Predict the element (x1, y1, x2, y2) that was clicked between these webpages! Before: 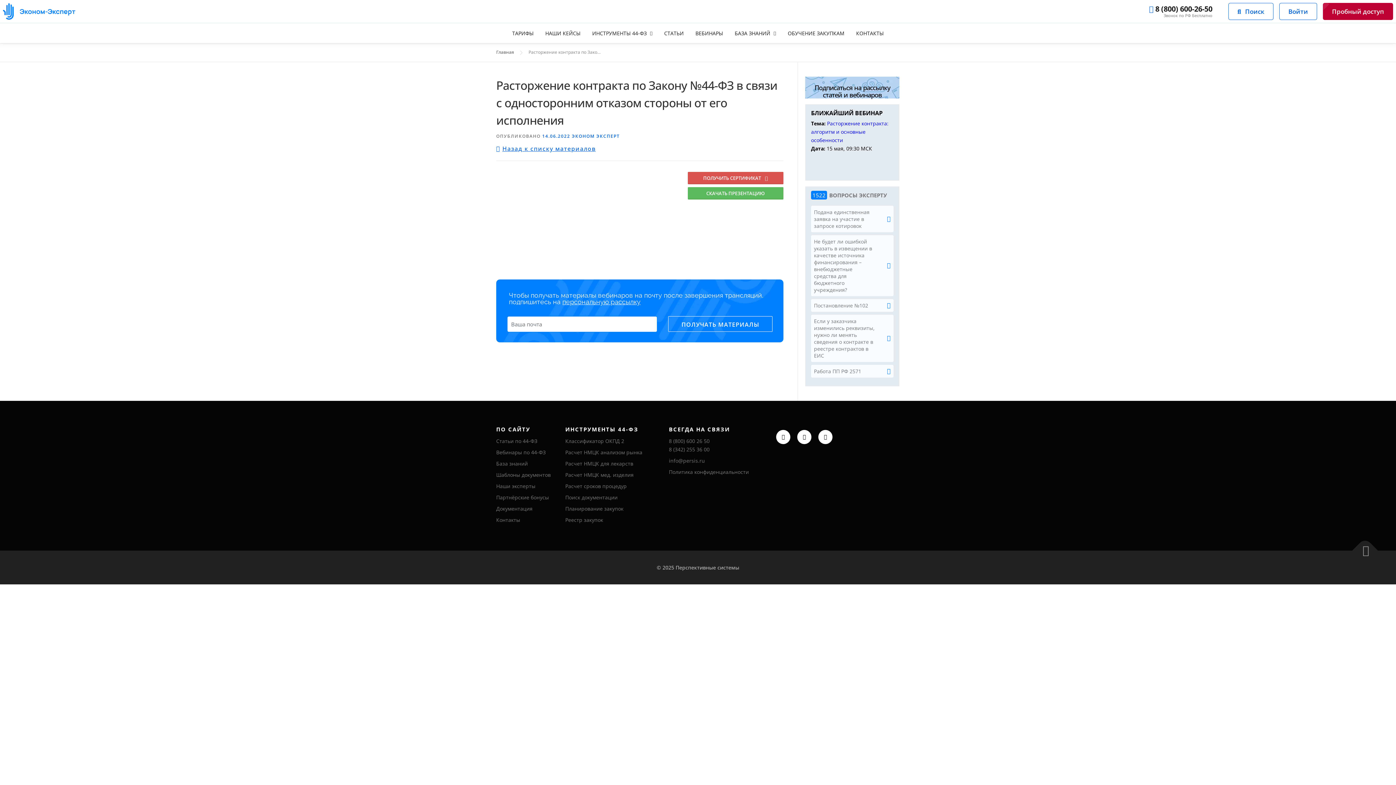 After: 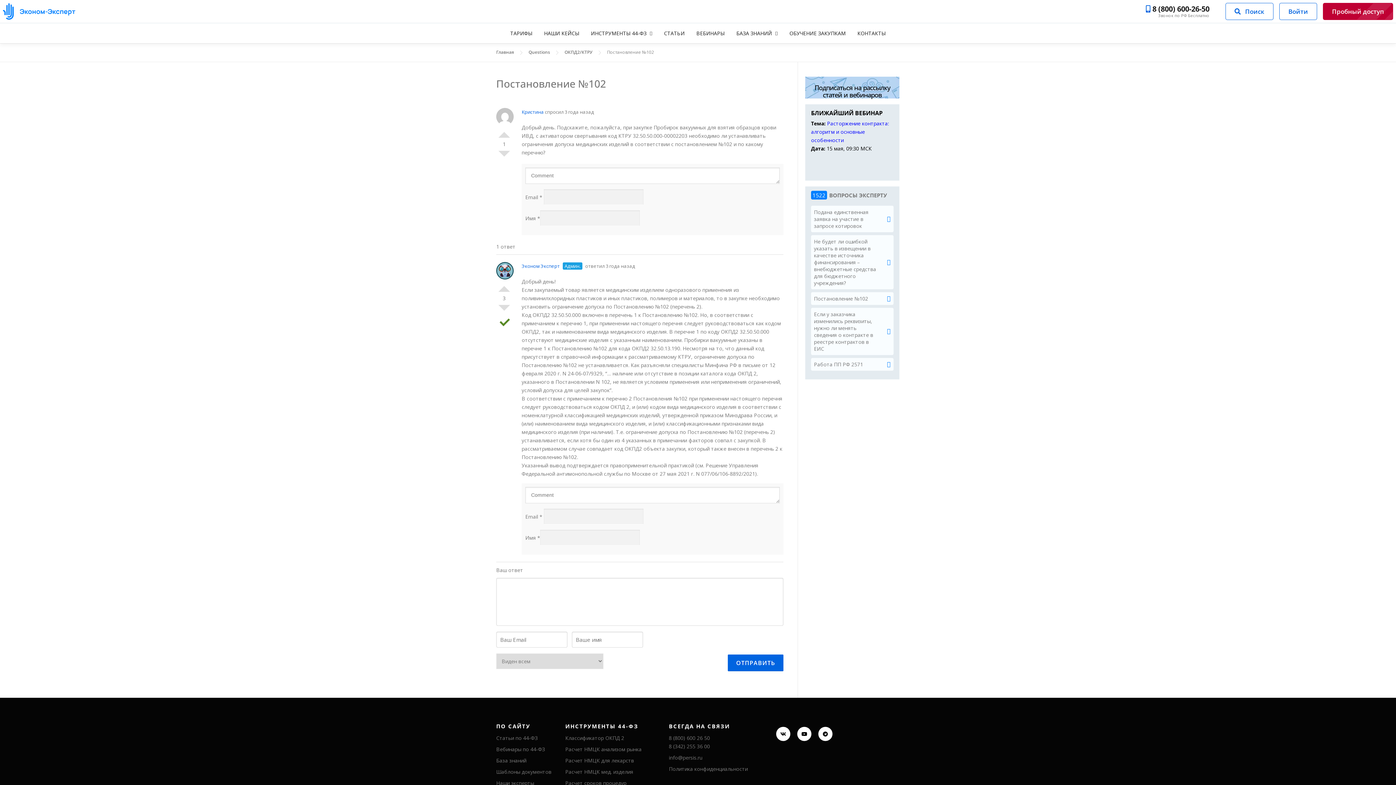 Action: bbox: (811, 299, 893, 312) label: Постановление №102